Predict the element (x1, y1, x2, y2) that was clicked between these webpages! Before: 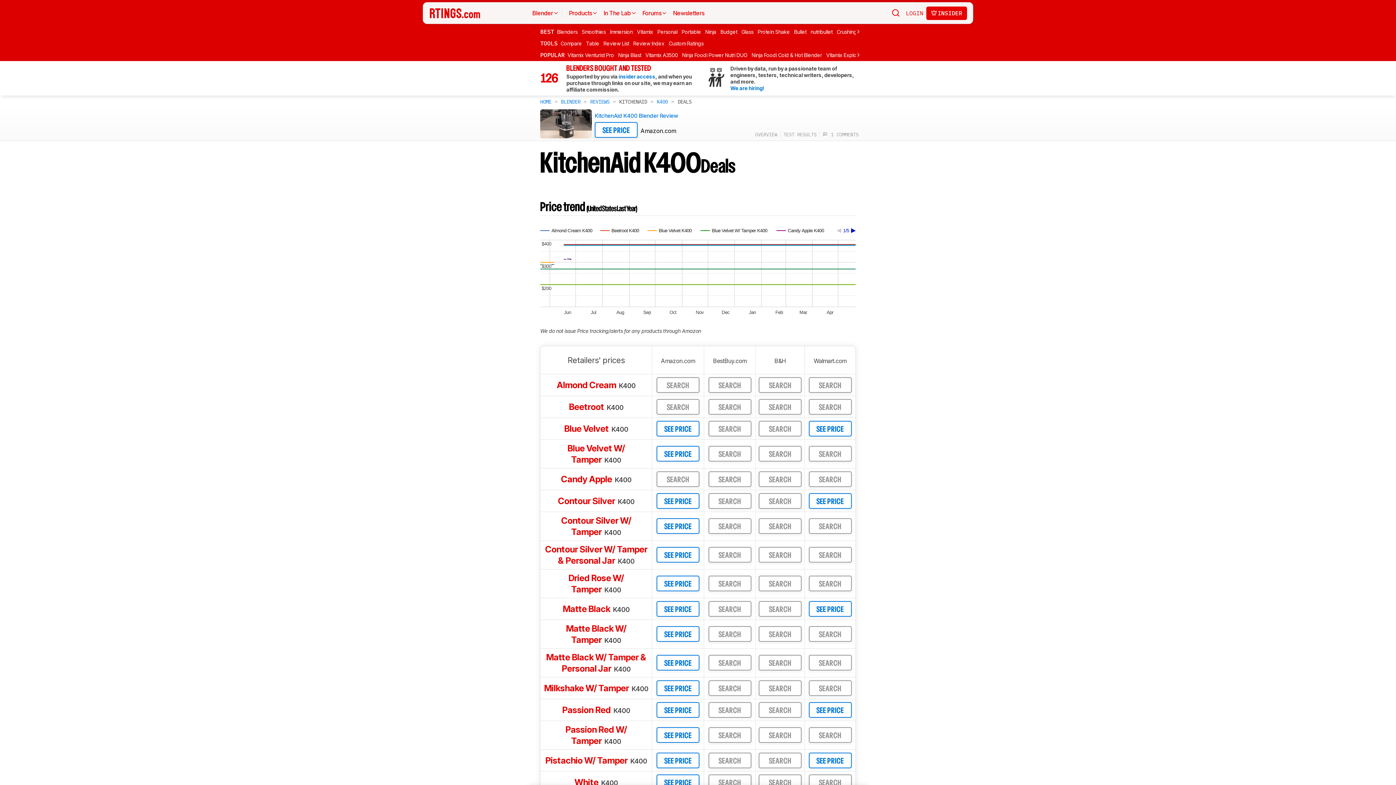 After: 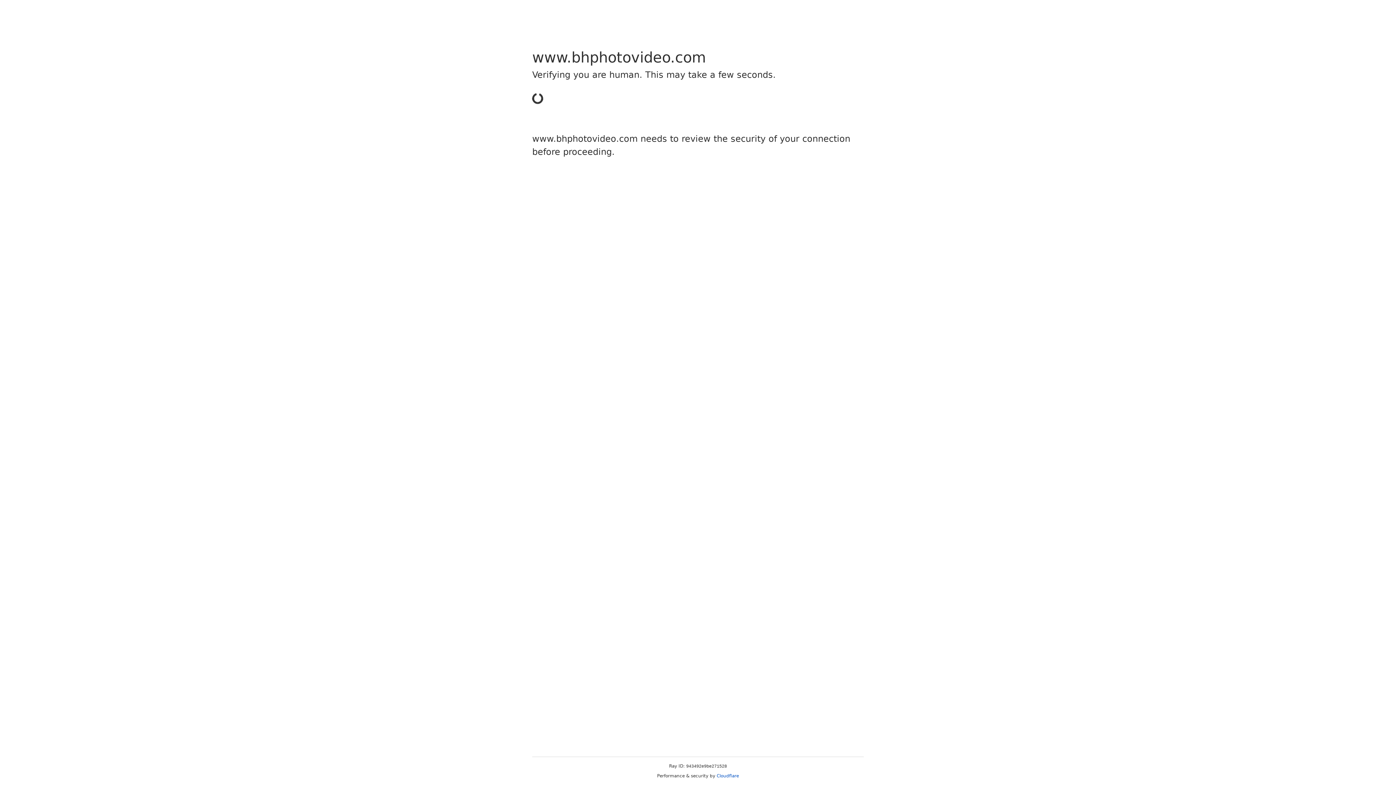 Action: bbox: (758, 547, 801, 562) label: SEARCH